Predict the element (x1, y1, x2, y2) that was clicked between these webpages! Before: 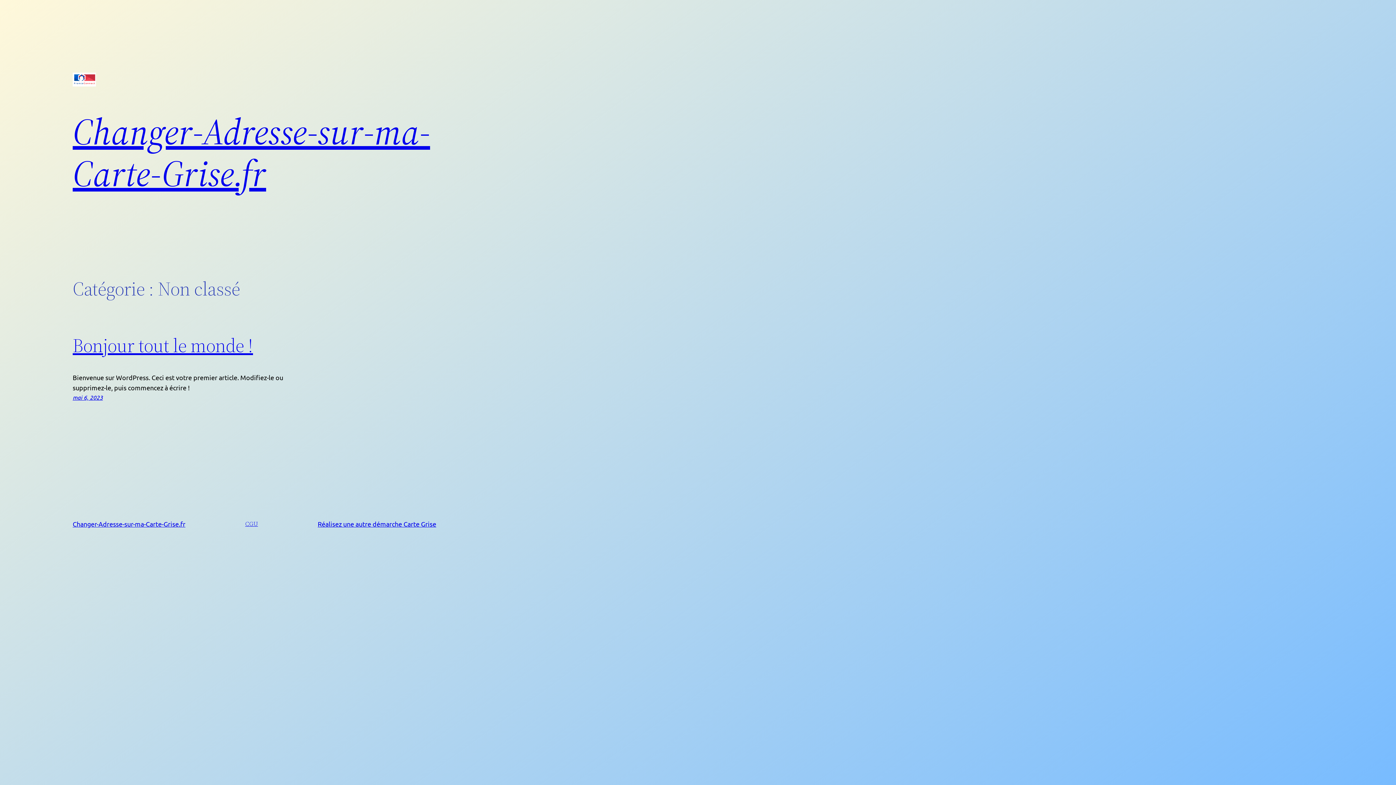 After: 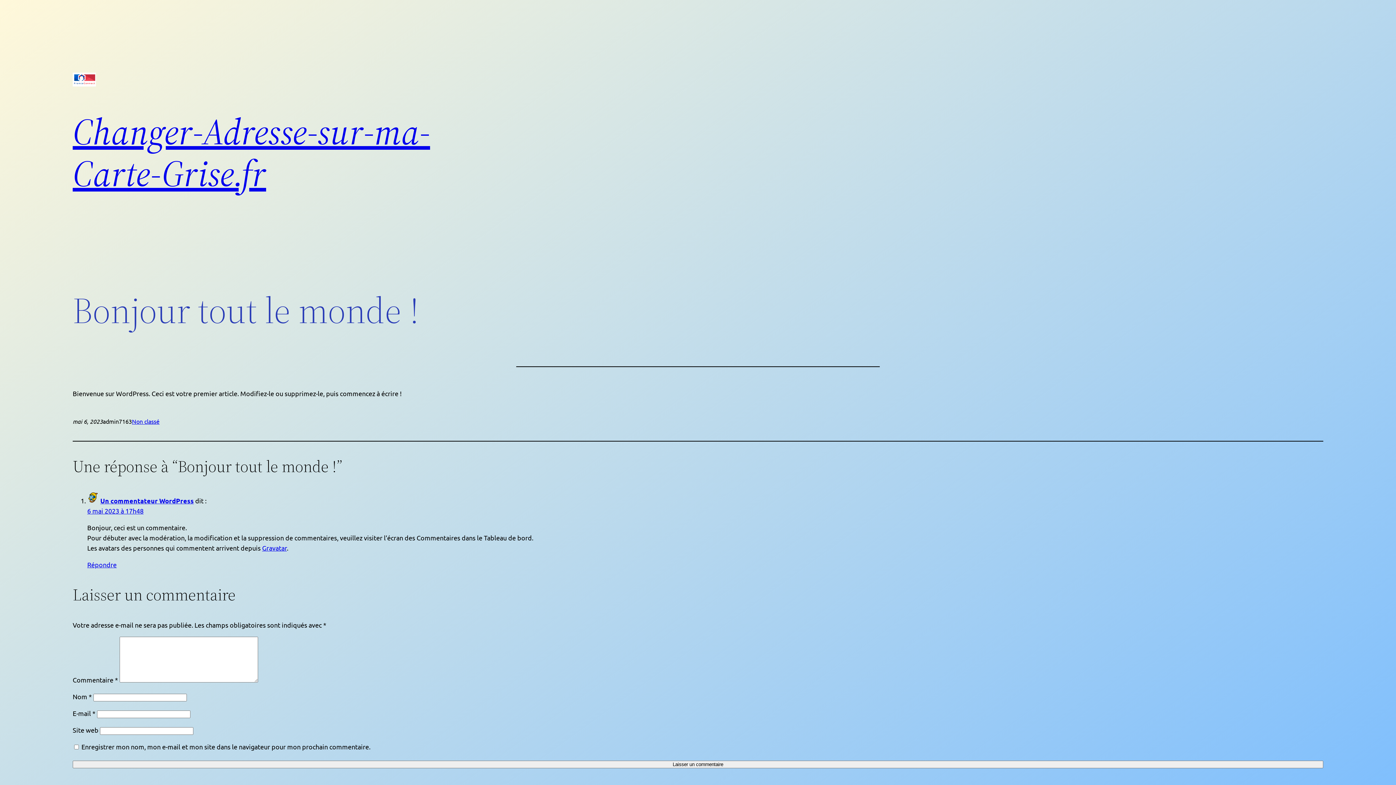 Action: label: mai 6, 2023 bbox: (72, 393, 102, 401)